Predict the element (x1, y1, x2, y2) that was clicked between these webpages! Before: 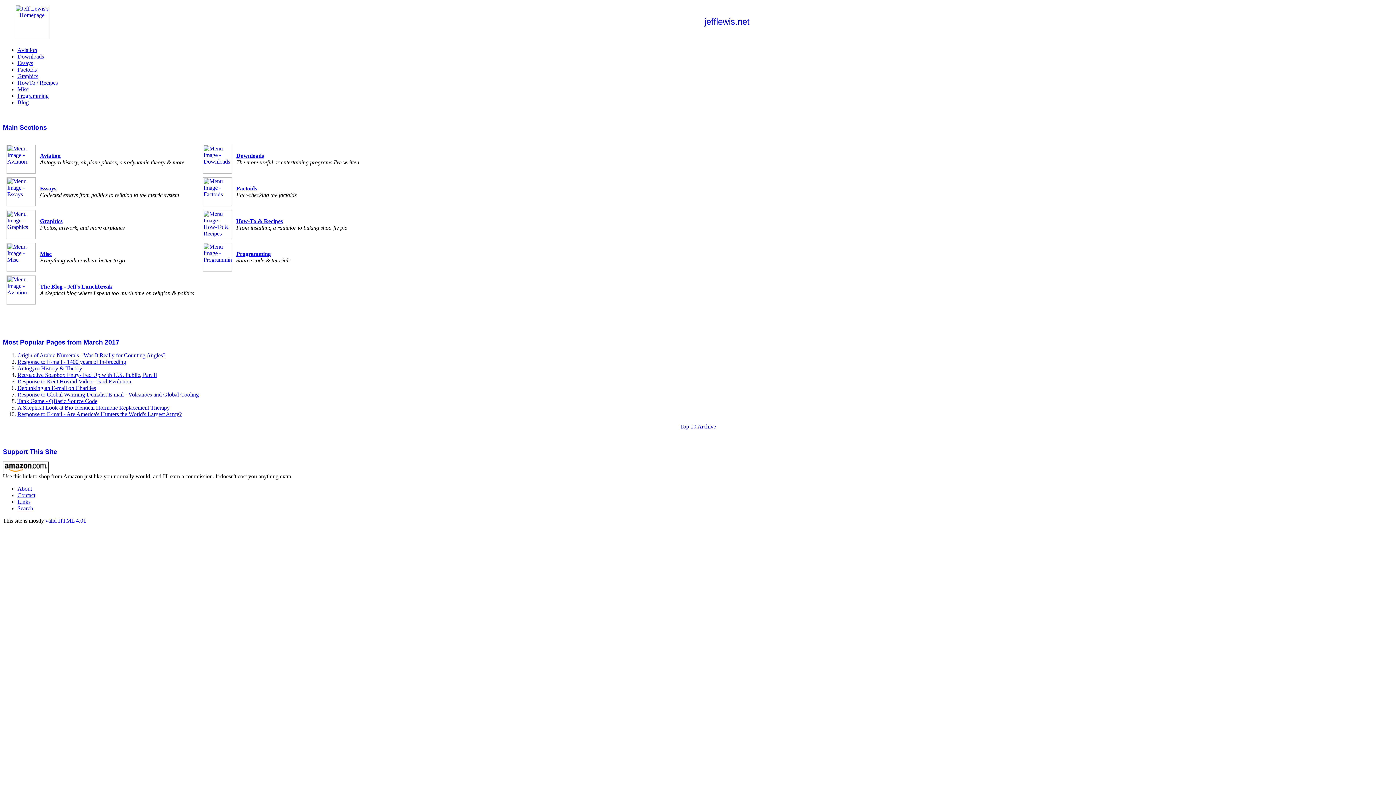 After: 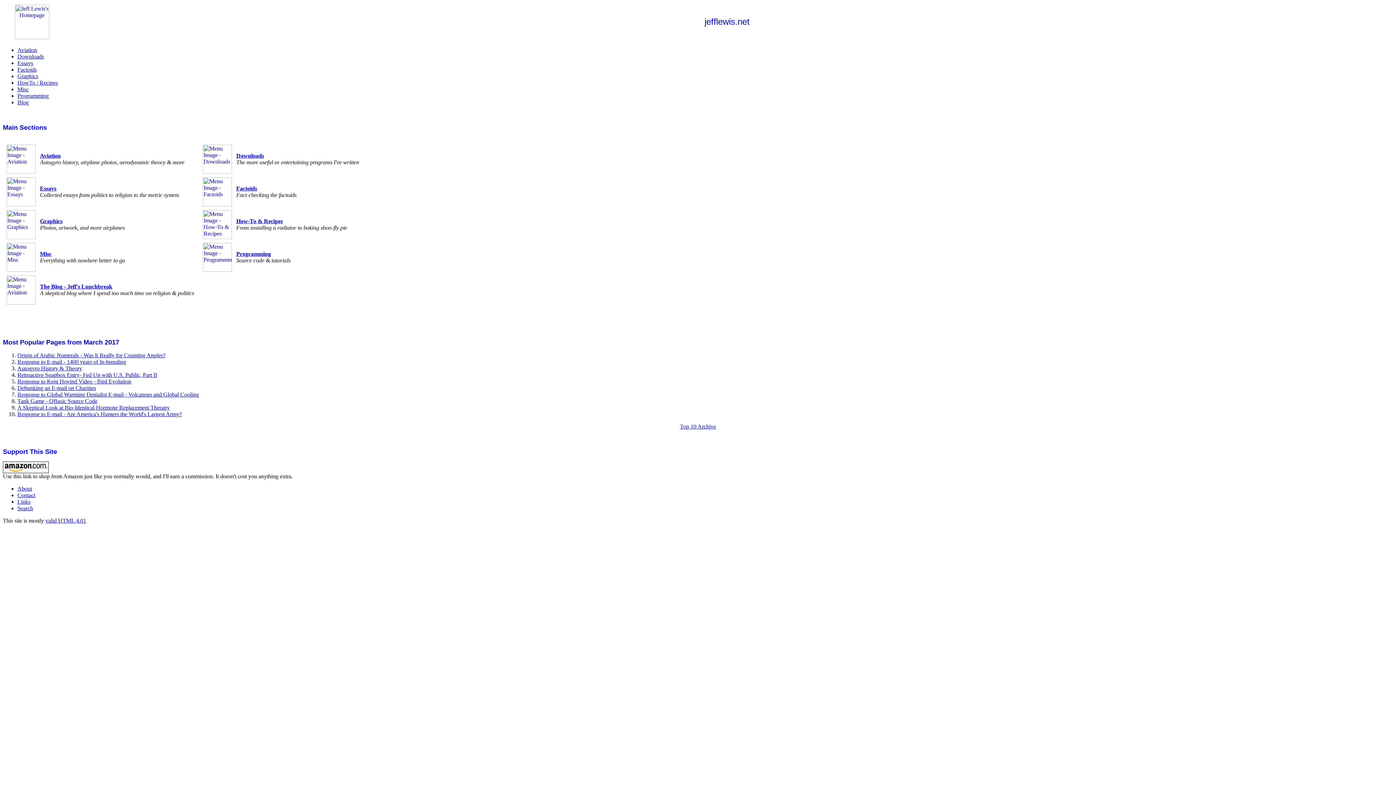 Action: bbox: (17, 73, 38, 79) label: Graphics